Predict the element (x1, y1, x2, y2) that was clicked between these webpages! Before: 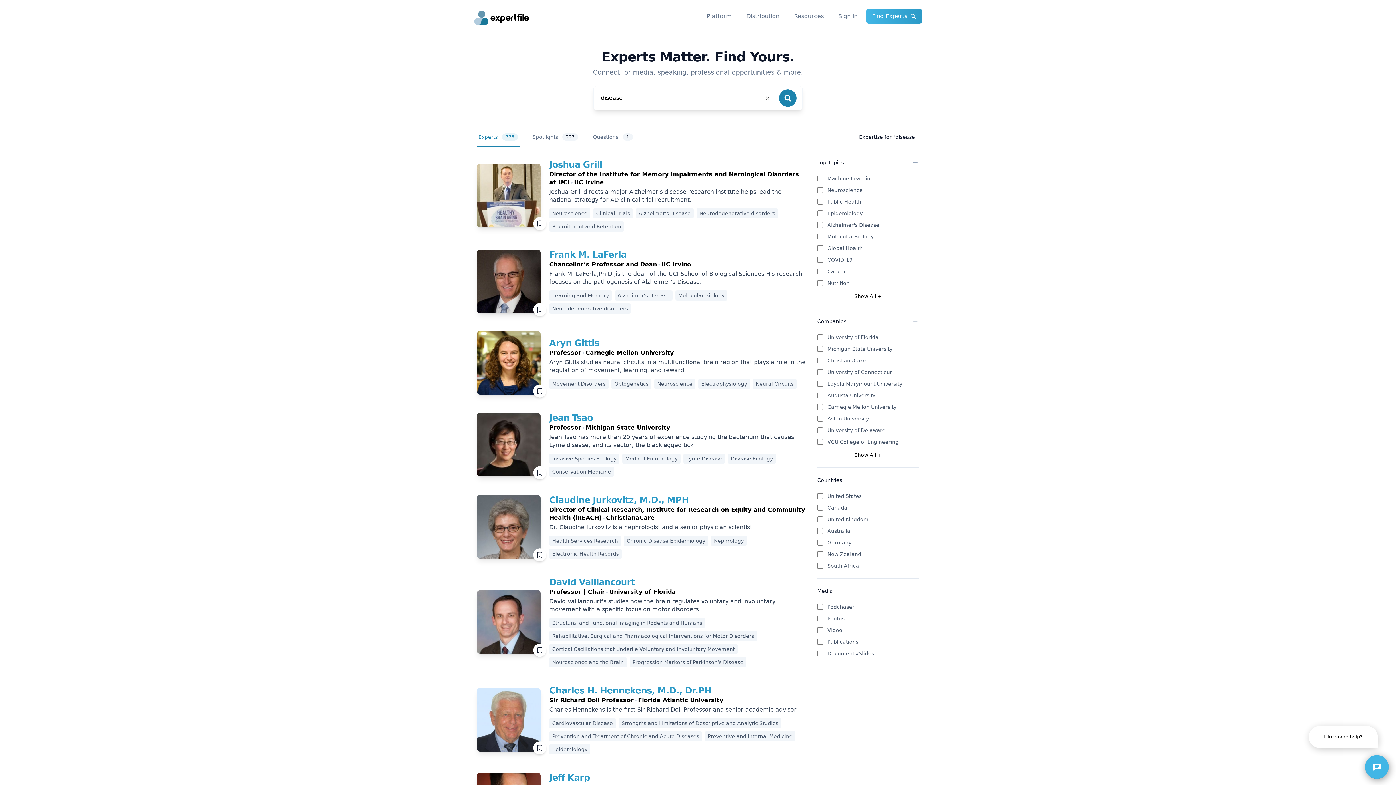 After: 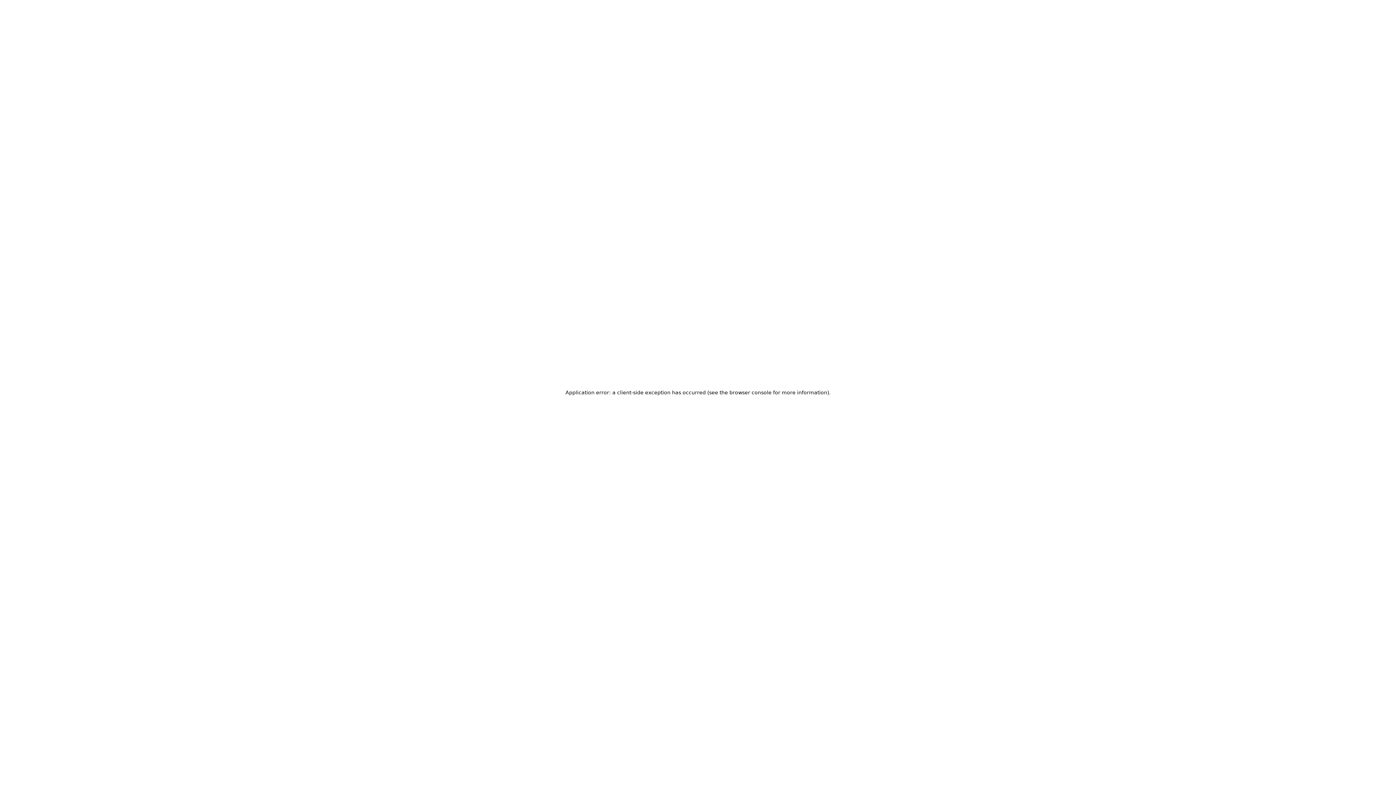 Action: bbox: (477, 331, 540, 394)